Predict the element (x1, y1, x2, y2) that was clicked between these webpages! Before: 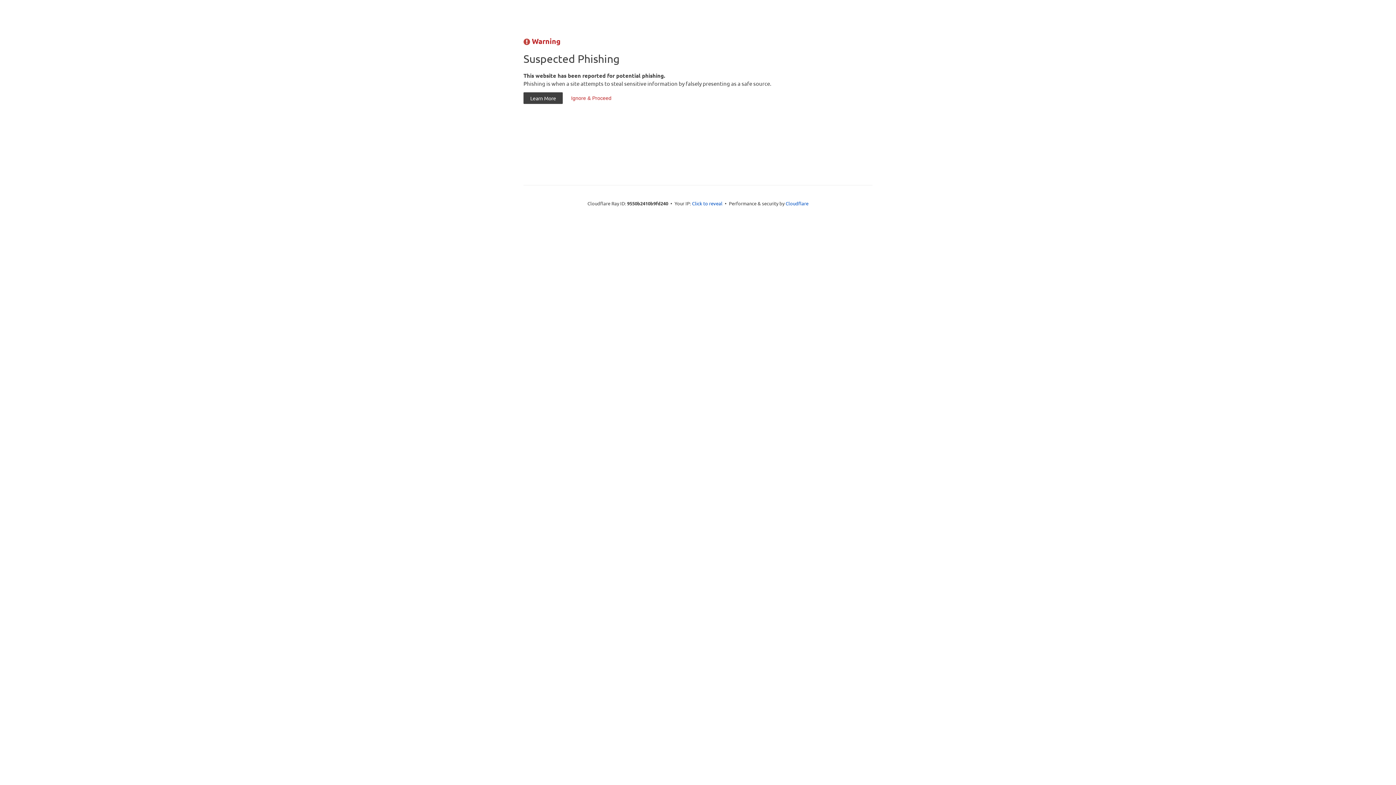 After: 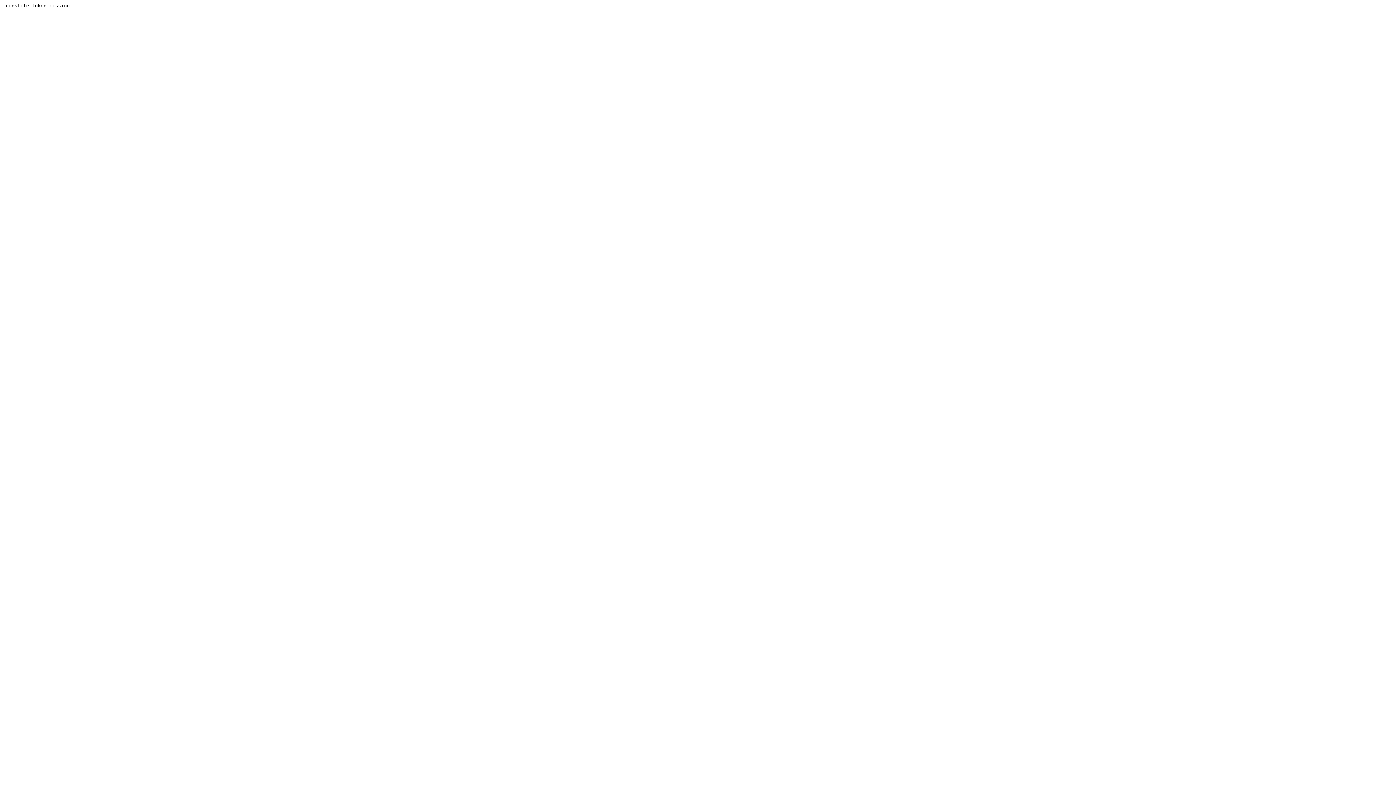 Action: bbox: (564, 92, 618, 104) label: Ignore & Proceed